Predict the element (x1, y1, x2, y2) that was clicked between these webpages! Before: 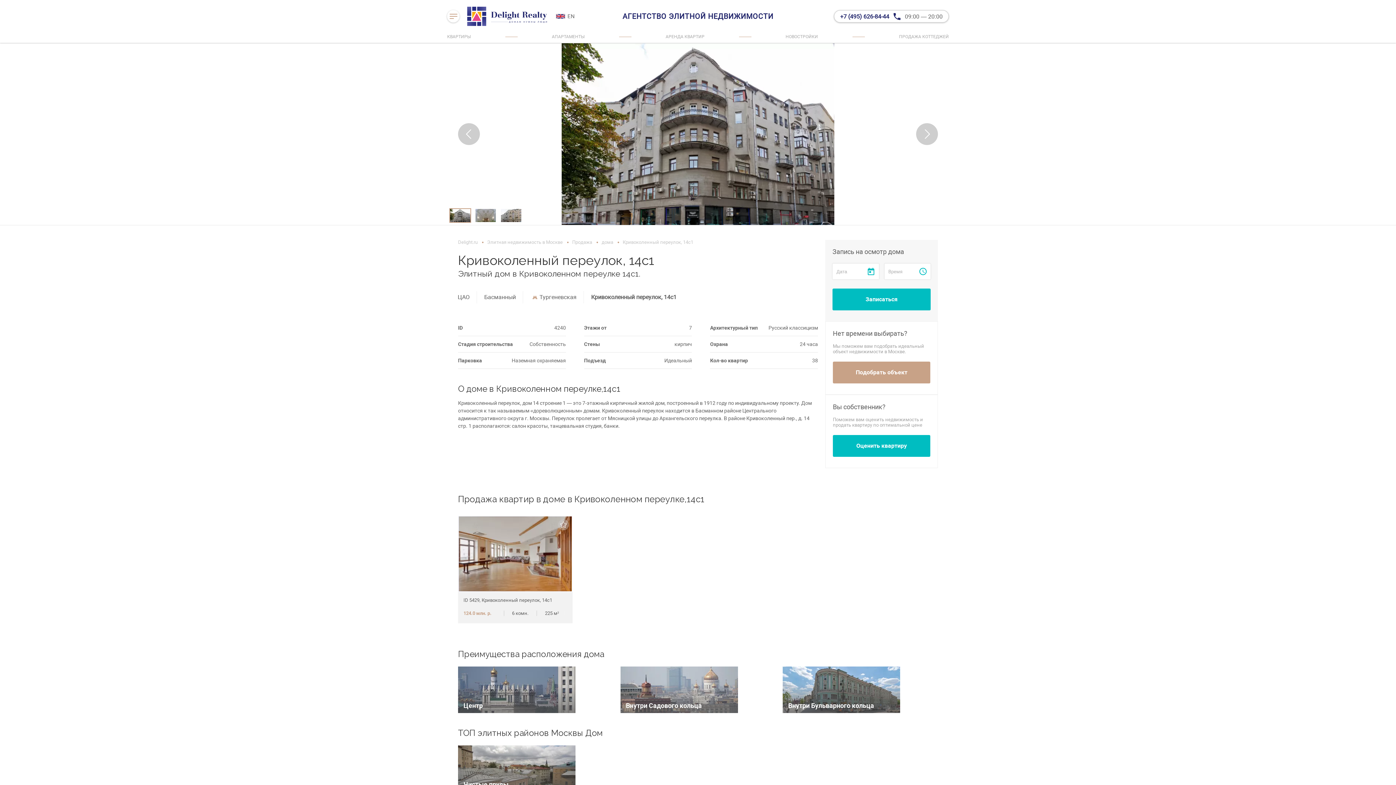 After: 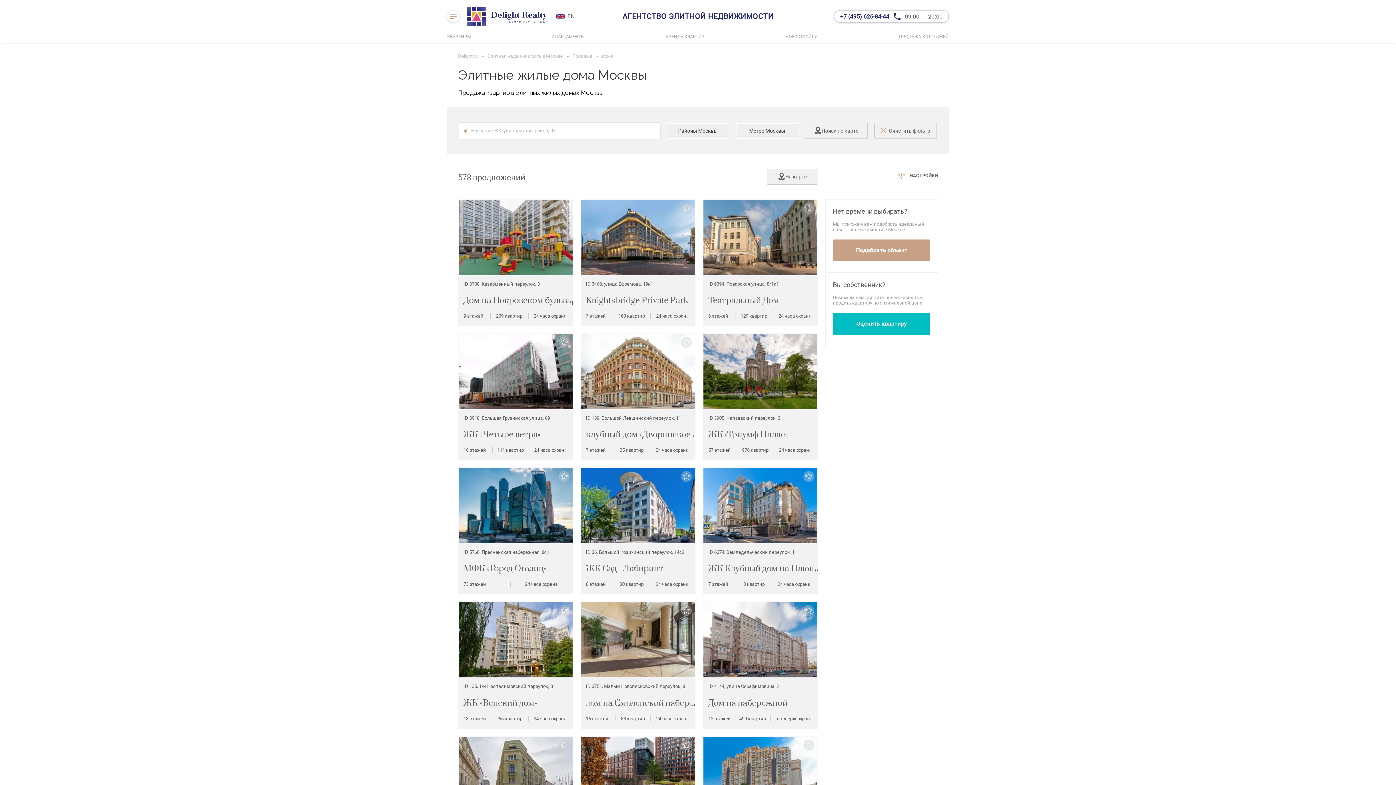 Action: label: Кривоколенный переулок, 14с1 bbox: (583, 291, 684, 303)